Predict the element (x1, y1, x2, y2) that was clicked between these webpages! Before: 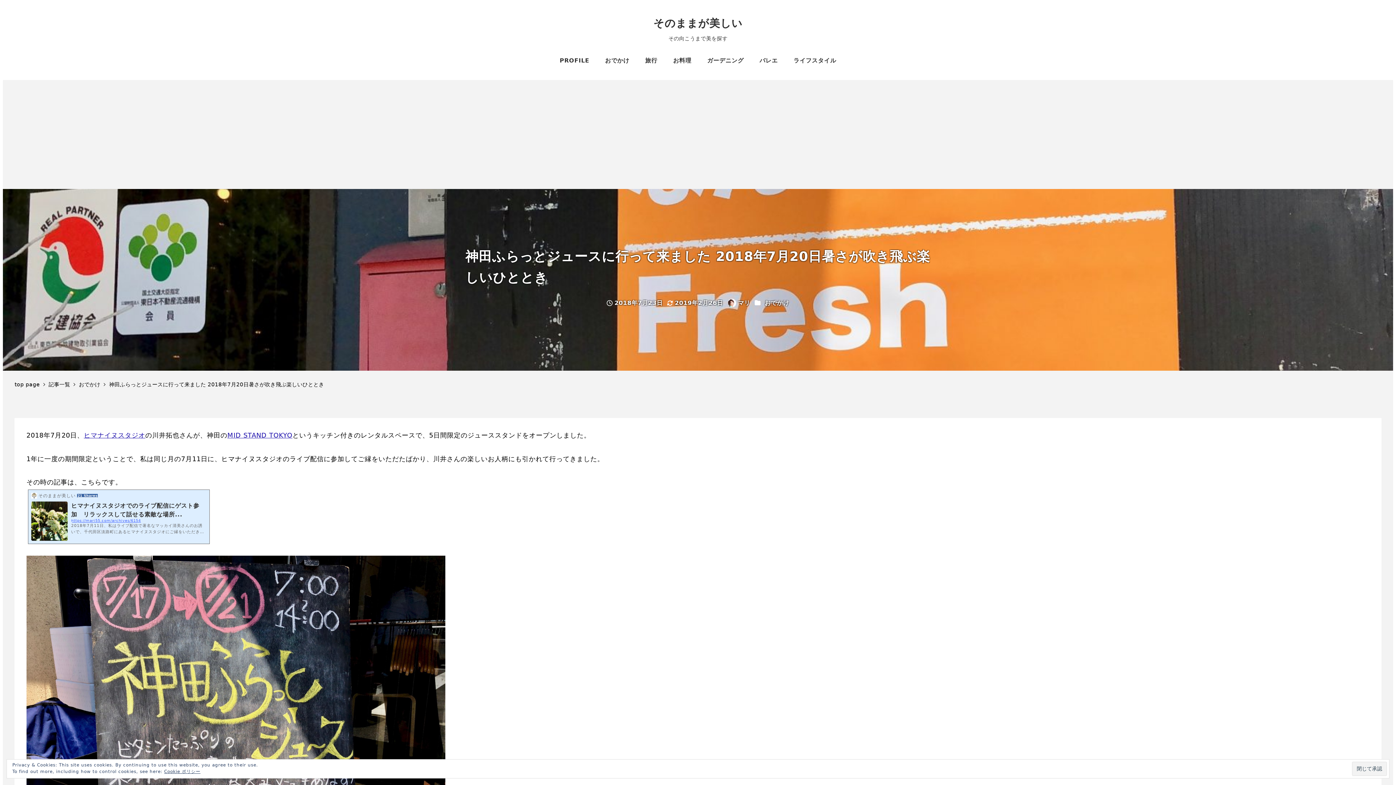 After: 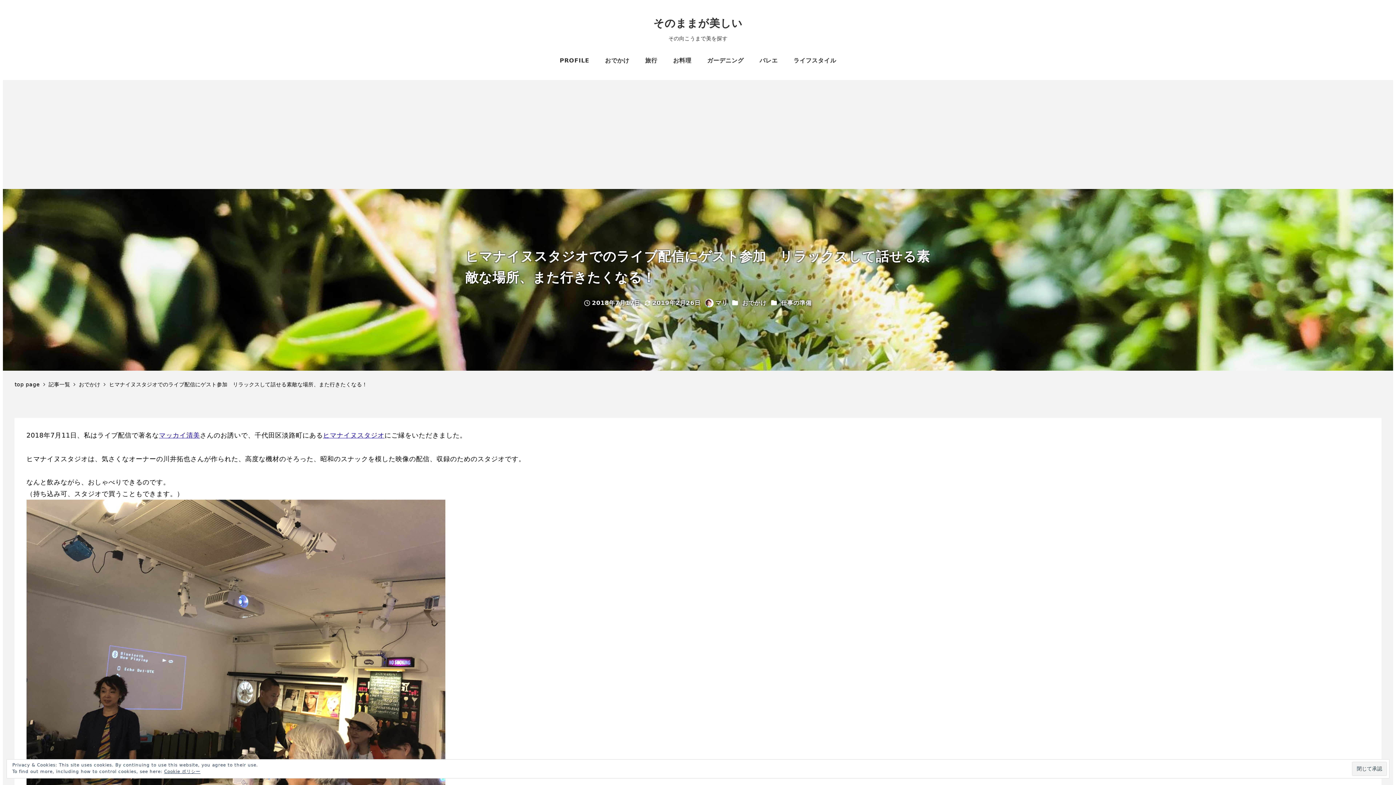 Action: bbox: (28, 493, 209, 541) label: そのままが美しい
21 Shares
ヒマナイヌスタジオでのライブ配信にゲスト参加　リラックスして話せる素敵な場所...
https://mari55.com/archives/6154
2018年7月11日、私はライブ配信で著名なマッカイ清美さんのお誘いで、千代田区淡路町にあるヒマナイヌスタジオにご縁をいただきました。ヒマナイヌスタジオは、気さくなオーナーの川井拓也さんが作られた、高度な機材のそろった、昭和のスナックを模した映像の配信、収録のためのスタジオです。なんと飲みながら、おしゃべりできるのです。（持ち込み可、スタジオで買うこともできます。）写真は、出番を控えて、ちょっと緊張しているわたしです。わたしの右隣の奥はオーナーの川井さん、周りは撮影を観覧しているお客さまです。 ...